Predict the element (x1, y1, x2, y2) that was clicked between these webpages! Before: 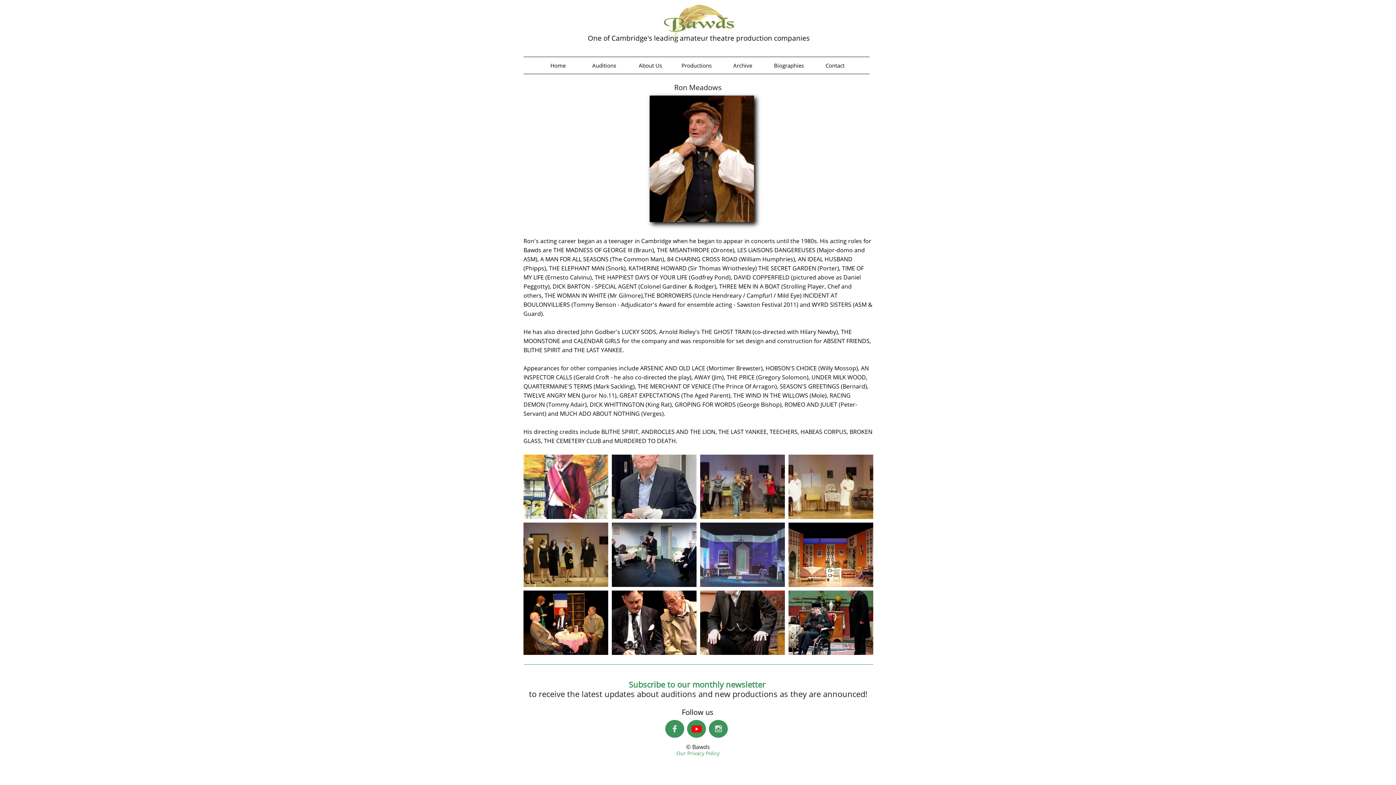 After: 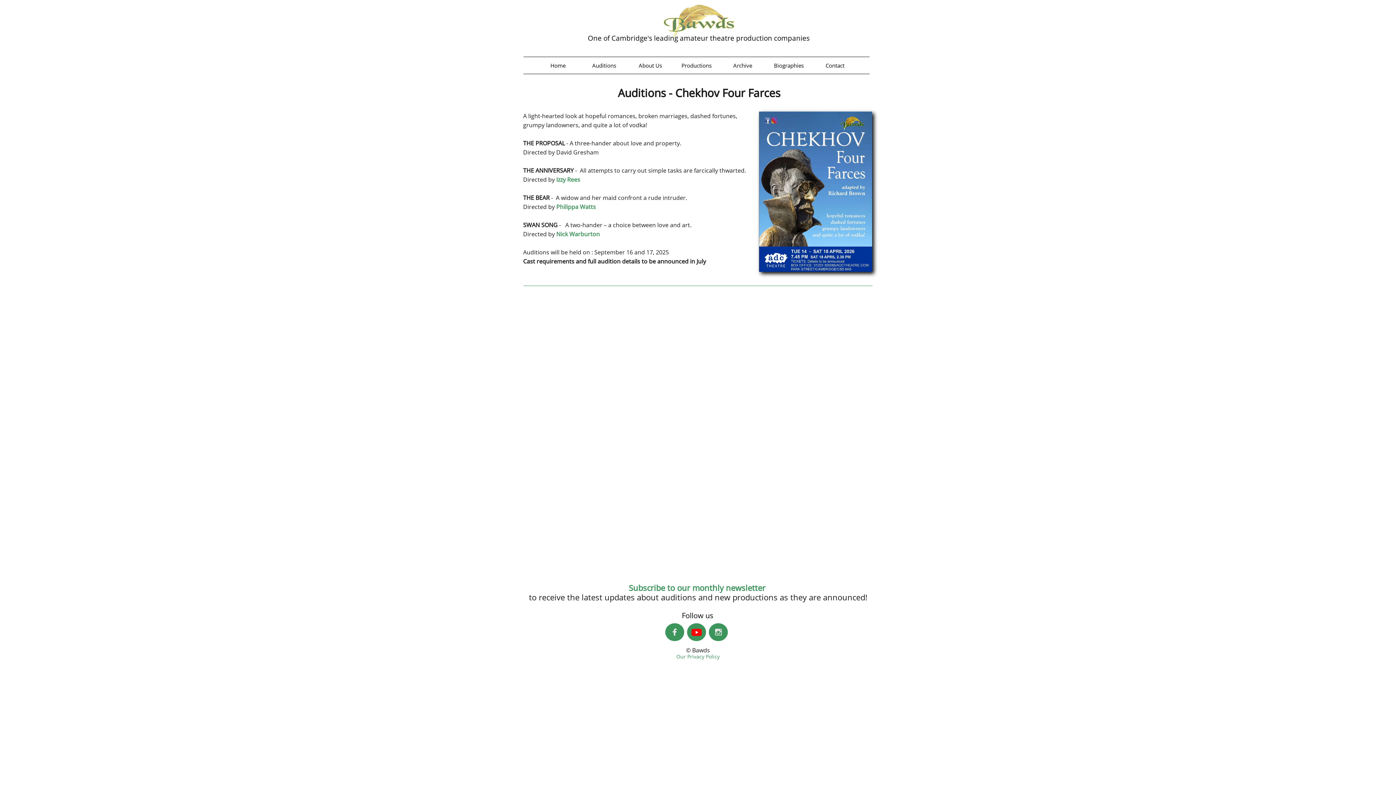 Action: label: Auditions bbox: (569, 57, 638, 73)